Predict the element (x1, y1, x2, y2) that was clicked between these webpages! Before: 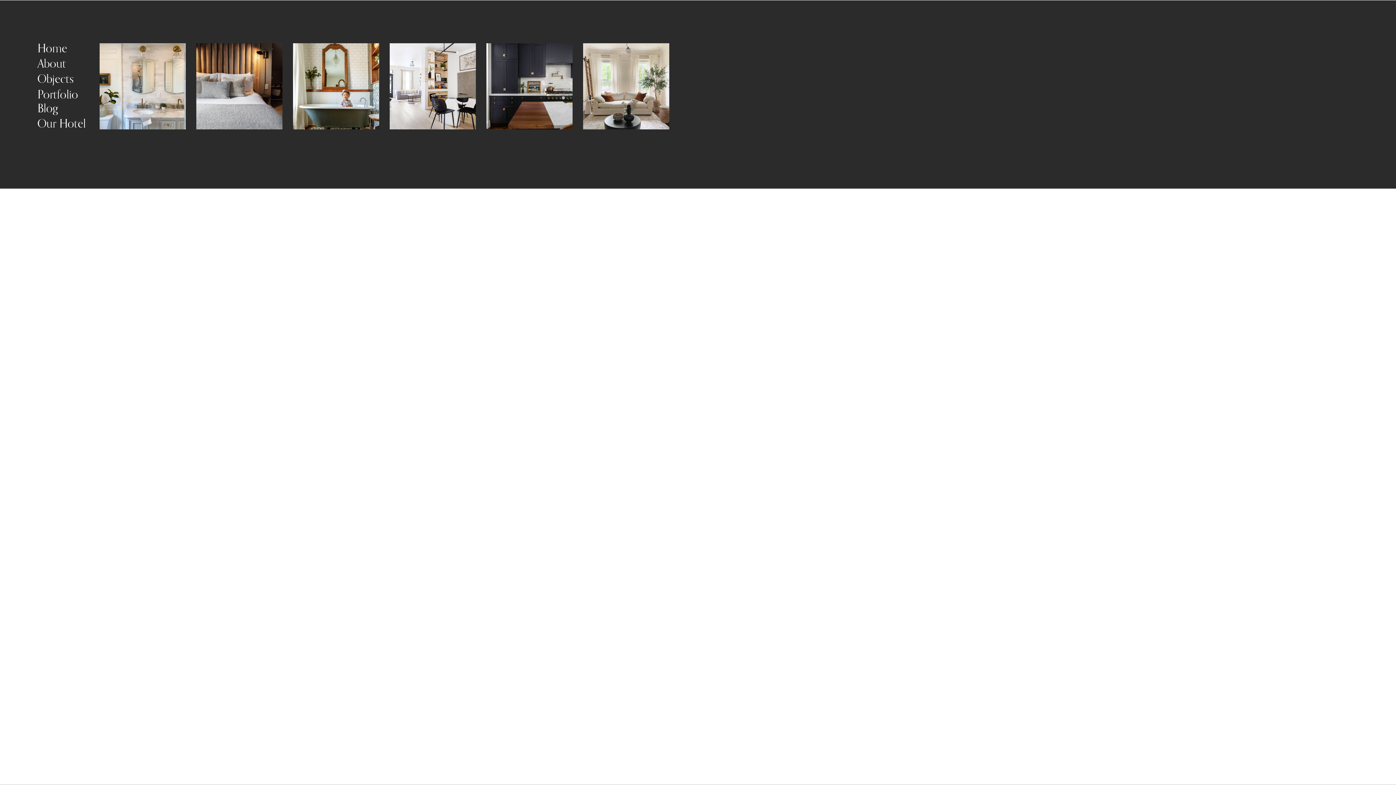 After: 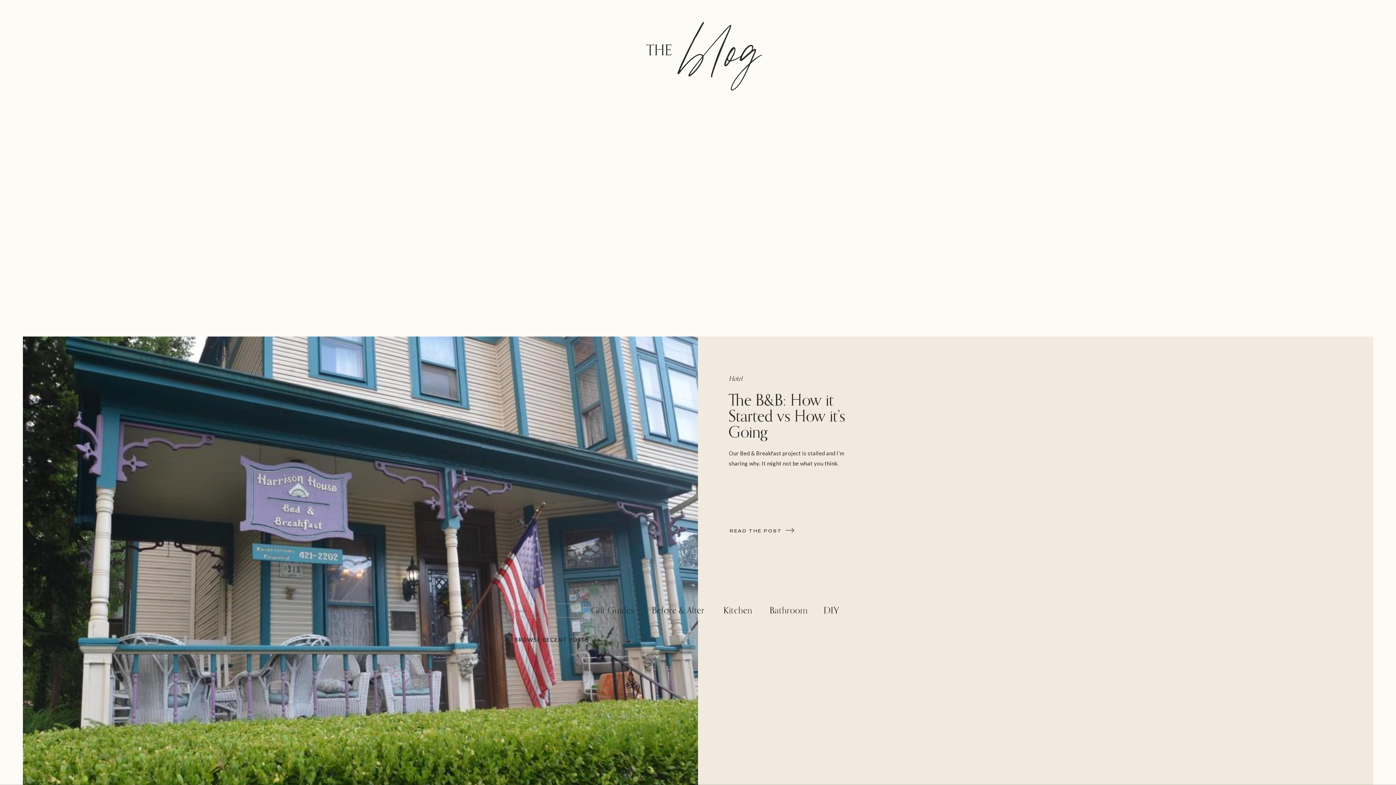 Action: label: Blog bbox: (37, 103, 89, 117)